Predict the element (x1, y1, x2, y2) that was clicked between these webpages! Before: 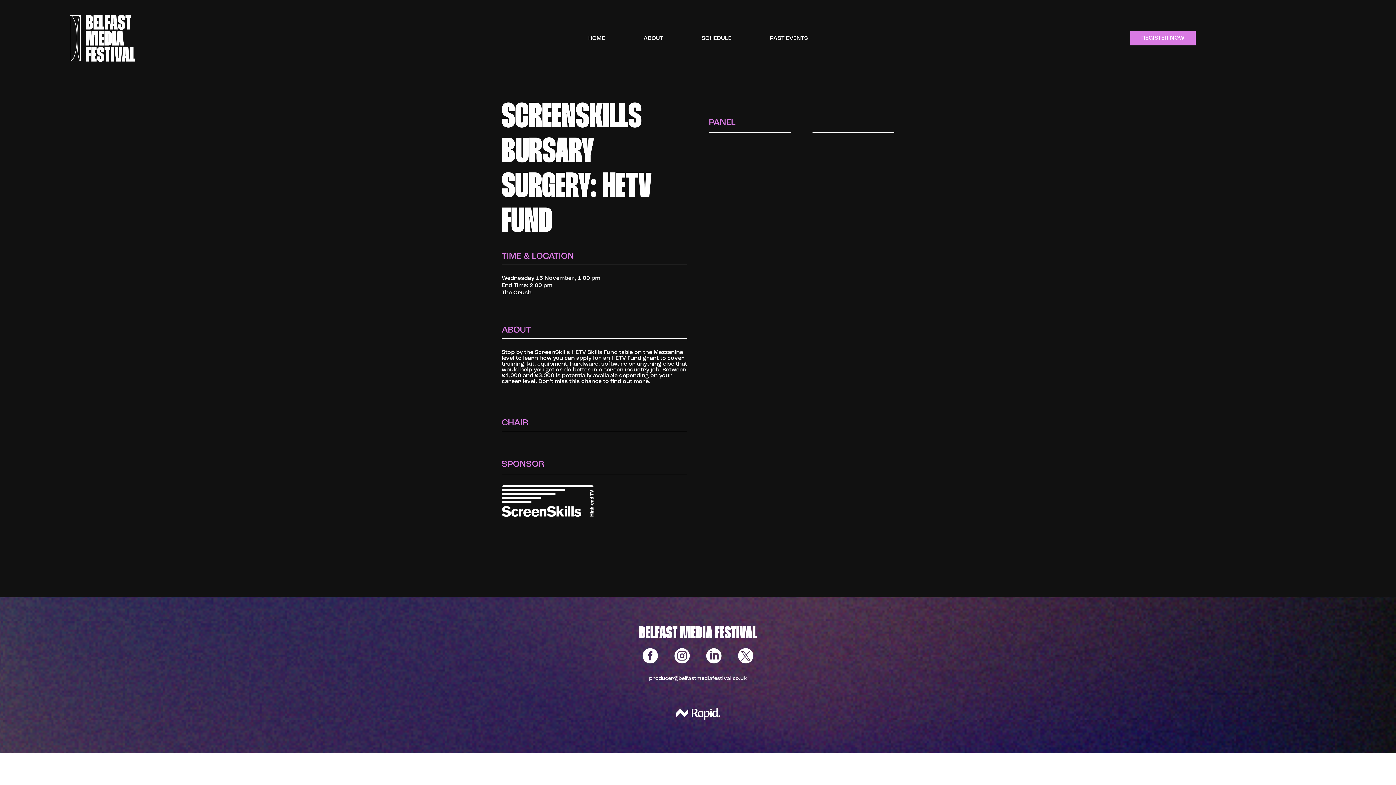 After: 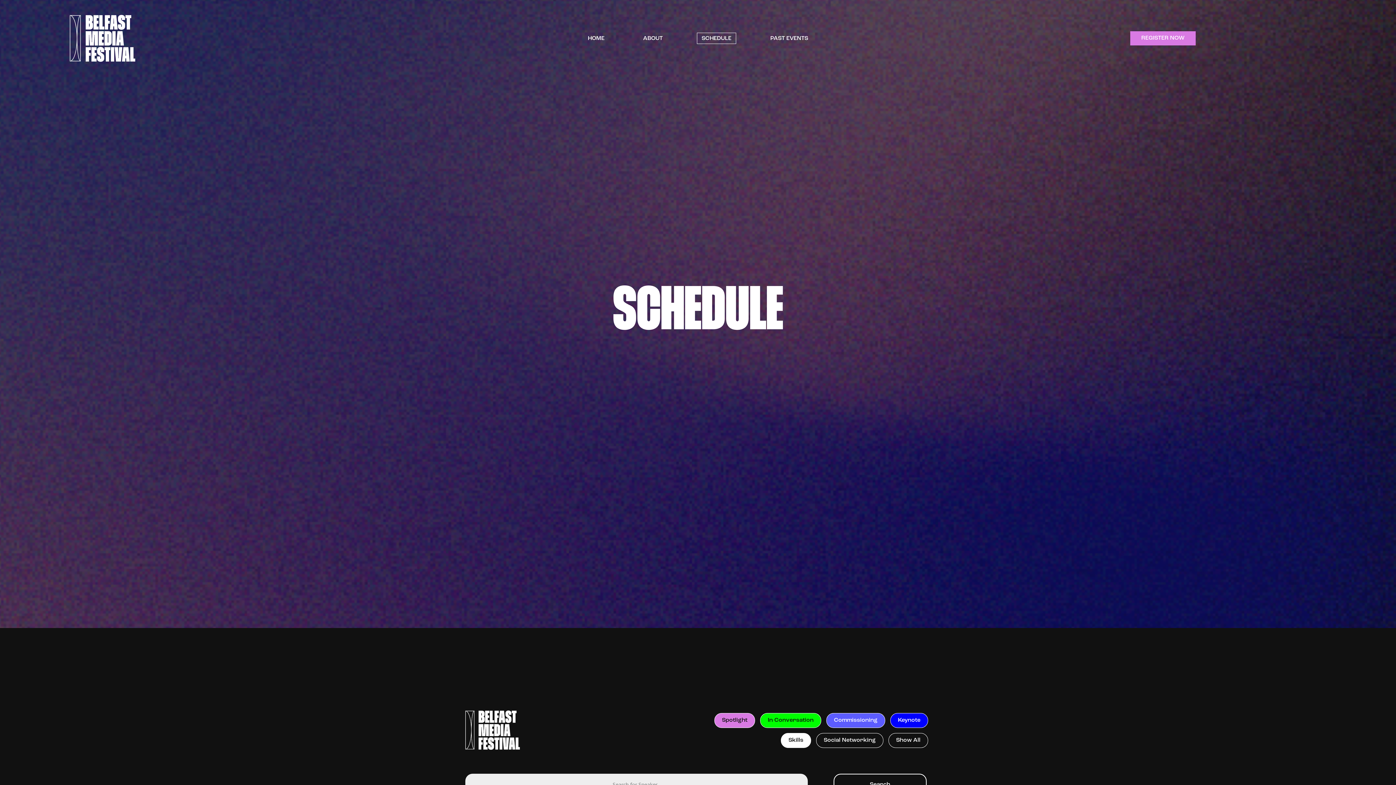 Action: label: SCHEDULE bbox: (697, 33, 736, 43)